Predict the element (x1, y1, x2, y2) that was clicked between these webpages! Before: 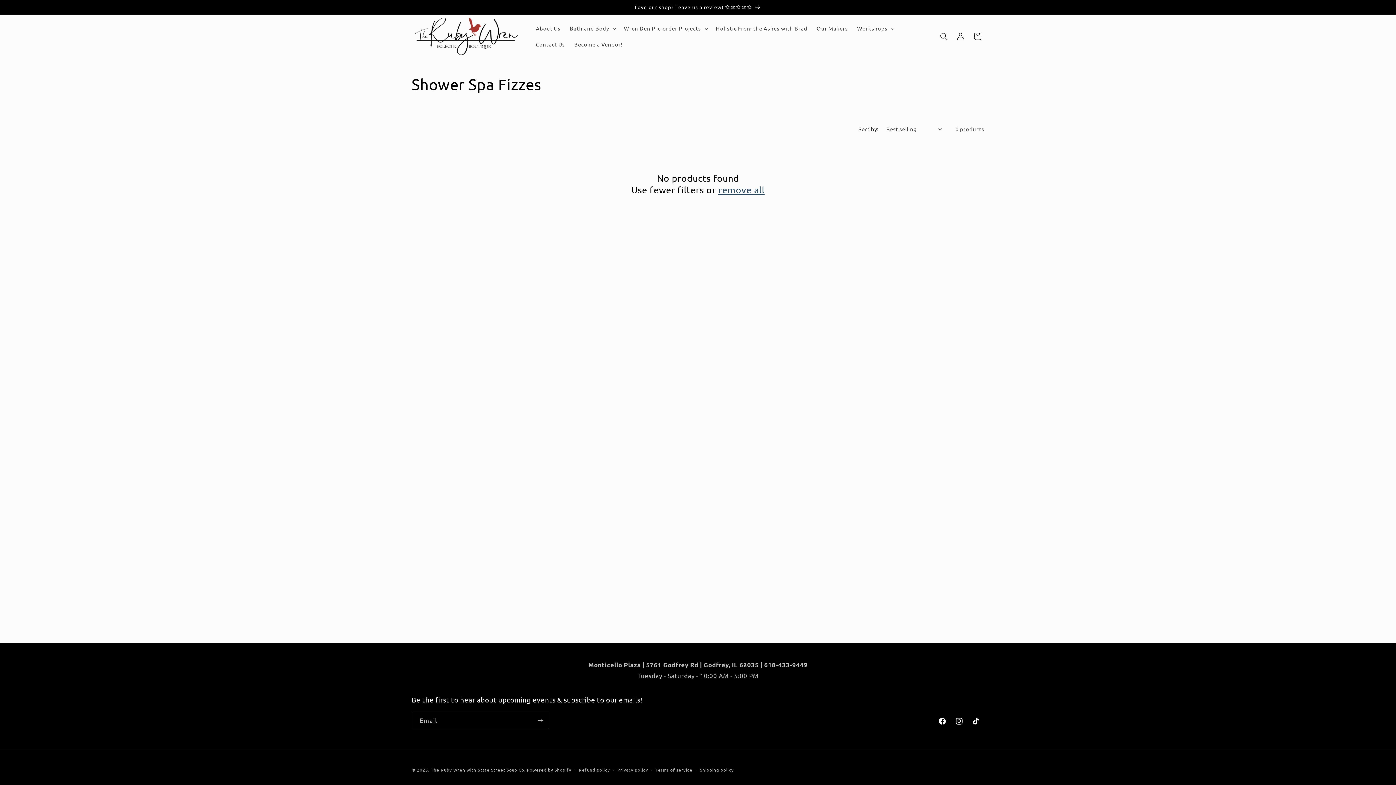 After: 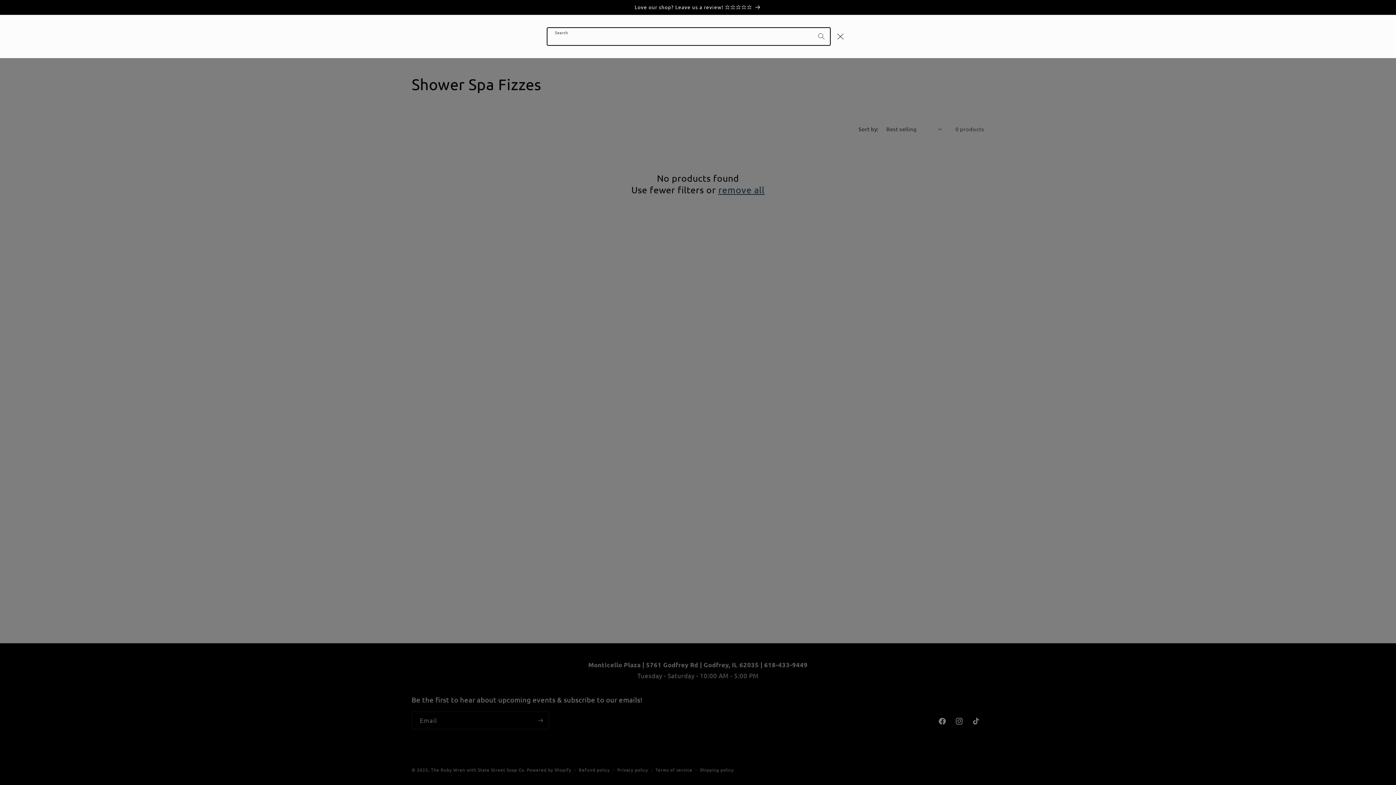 Action: bbox: (935, 27, 952, 44) label: Search